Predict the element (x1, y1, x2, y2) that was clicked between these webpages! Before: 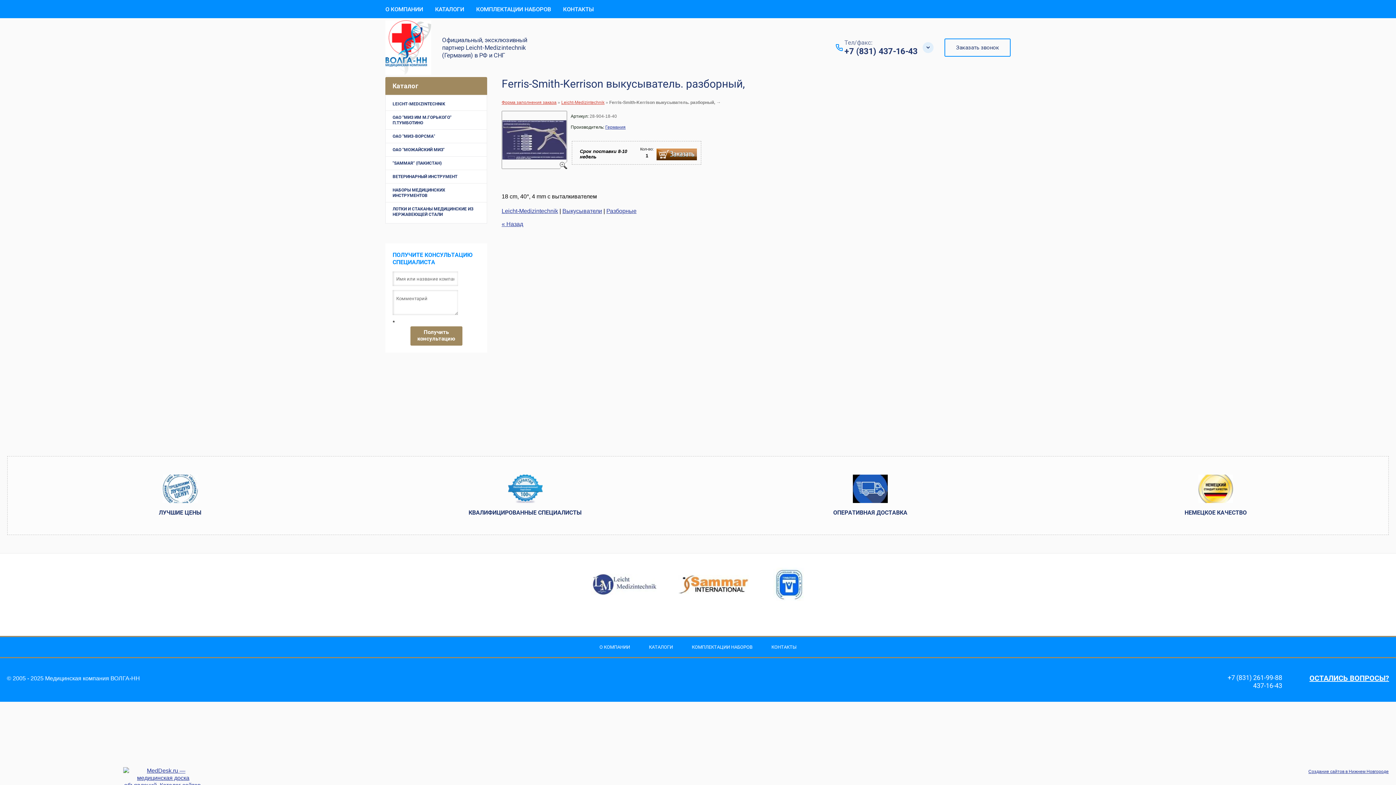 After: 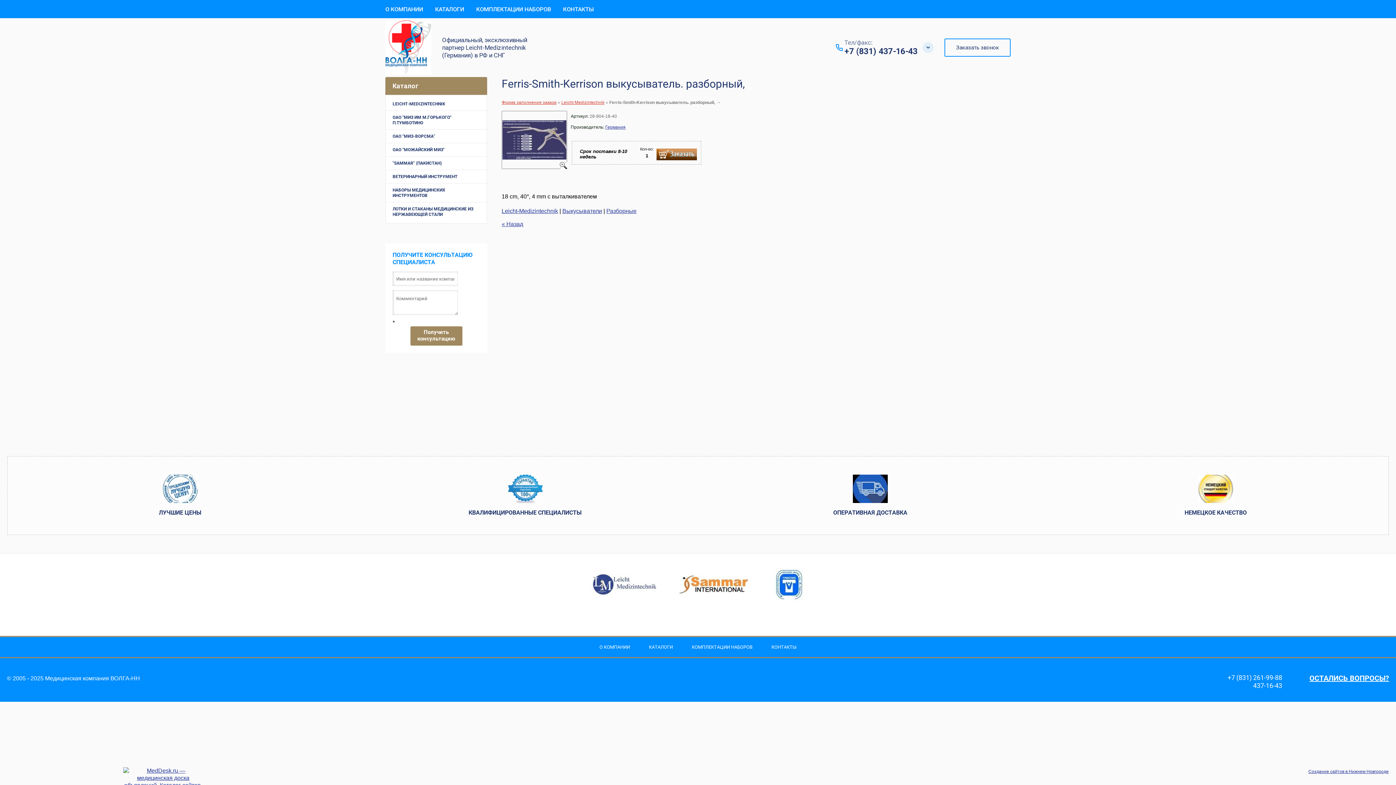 Action: label: ОПЕРАТИВНАЯ ДОСТАВКА bbox: (697, 474, 1043, 516)